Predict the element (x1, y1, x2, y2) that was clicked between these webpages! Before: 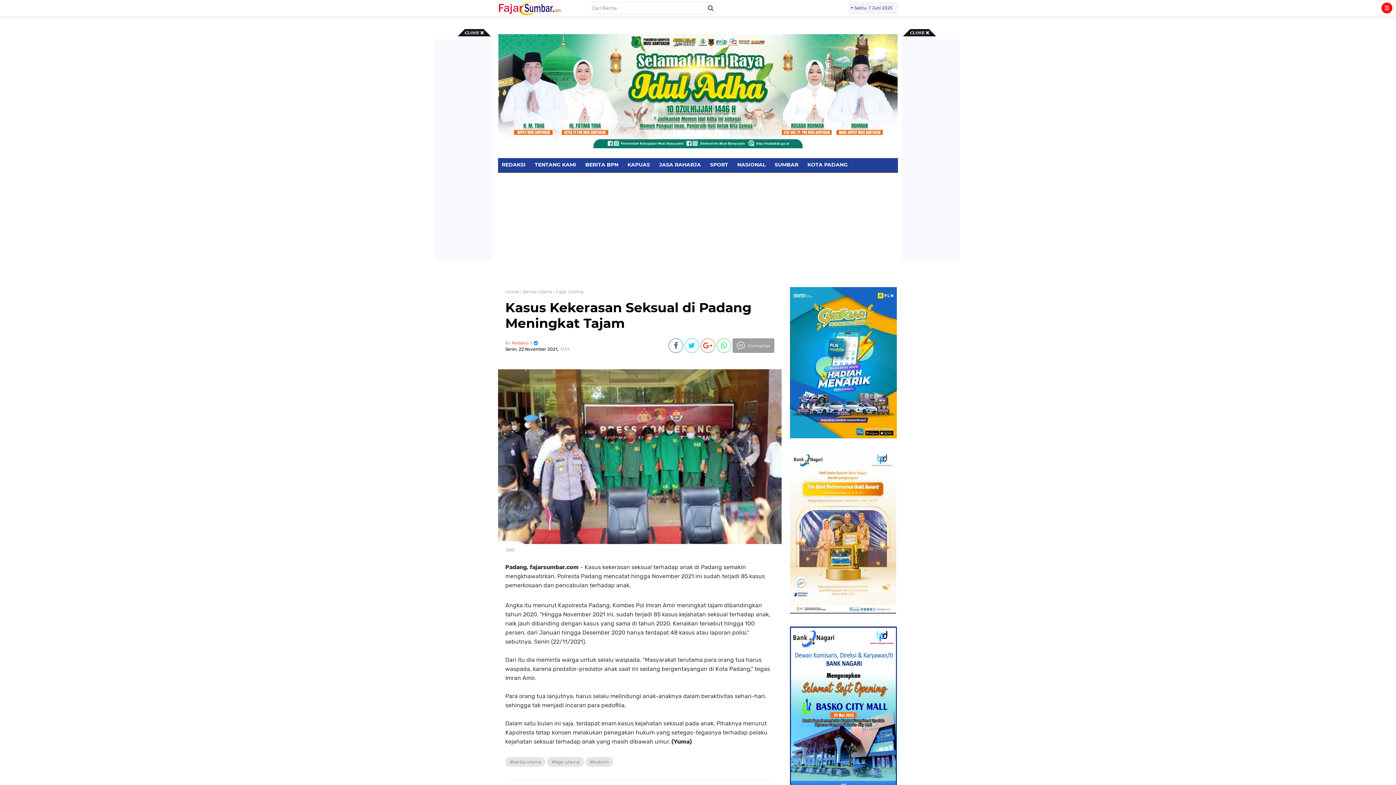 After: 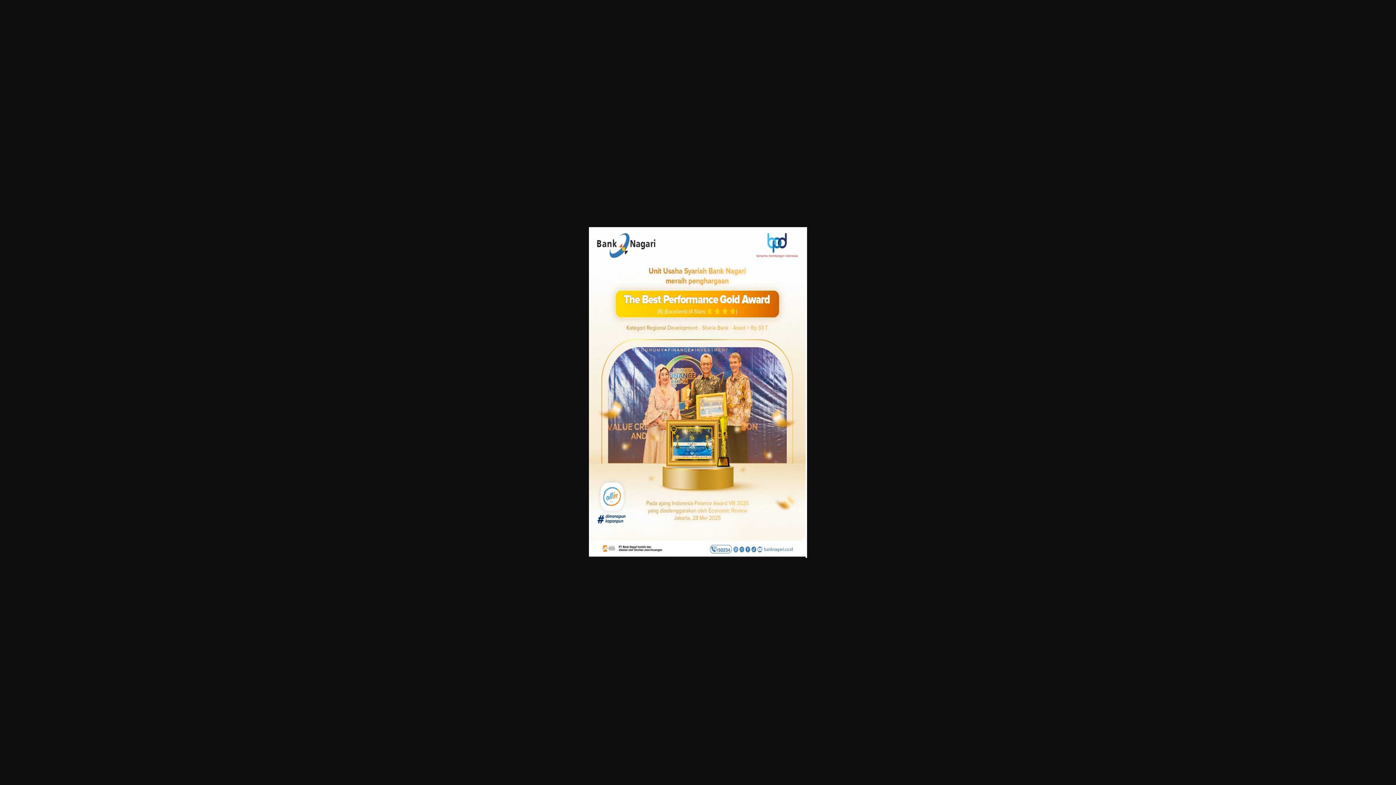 Action: bbox: (789, 446, 898, 621)